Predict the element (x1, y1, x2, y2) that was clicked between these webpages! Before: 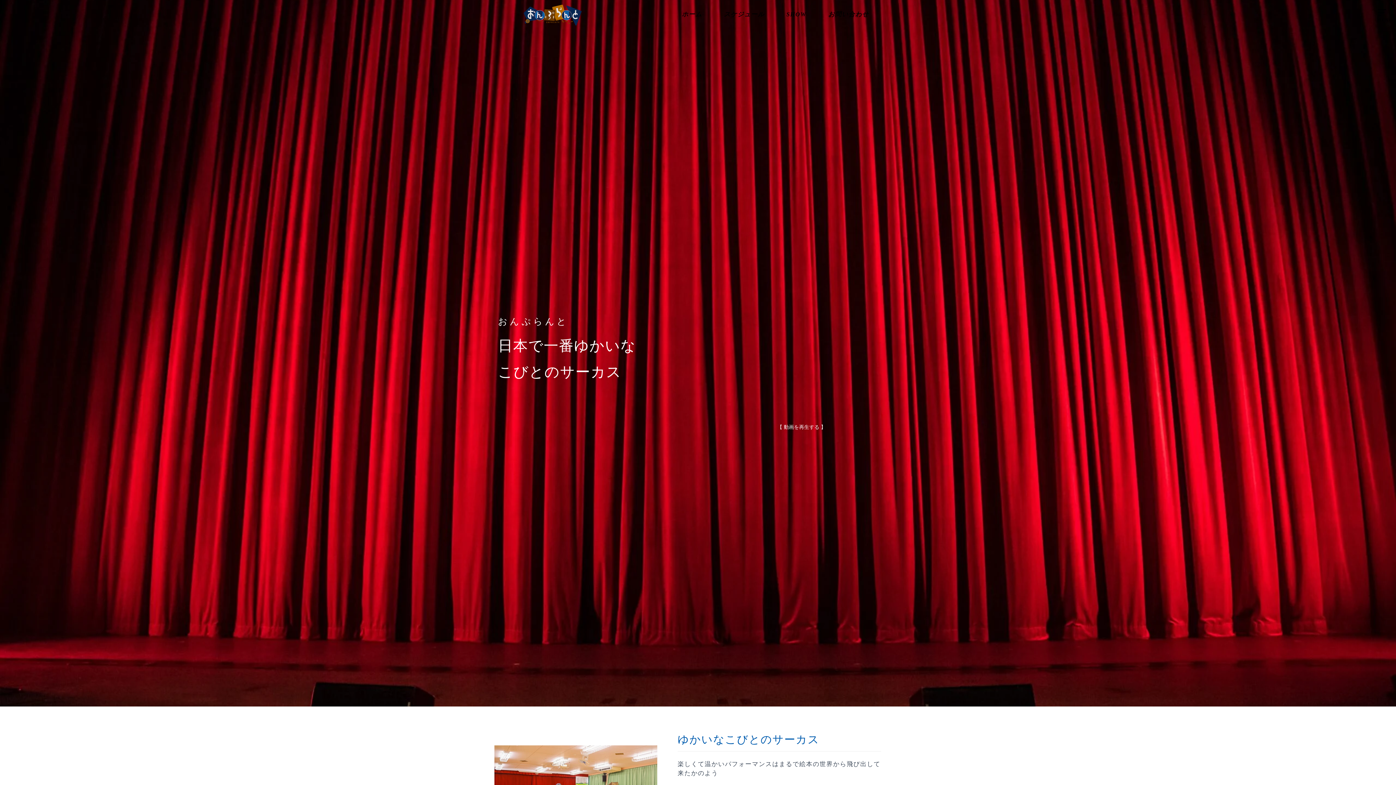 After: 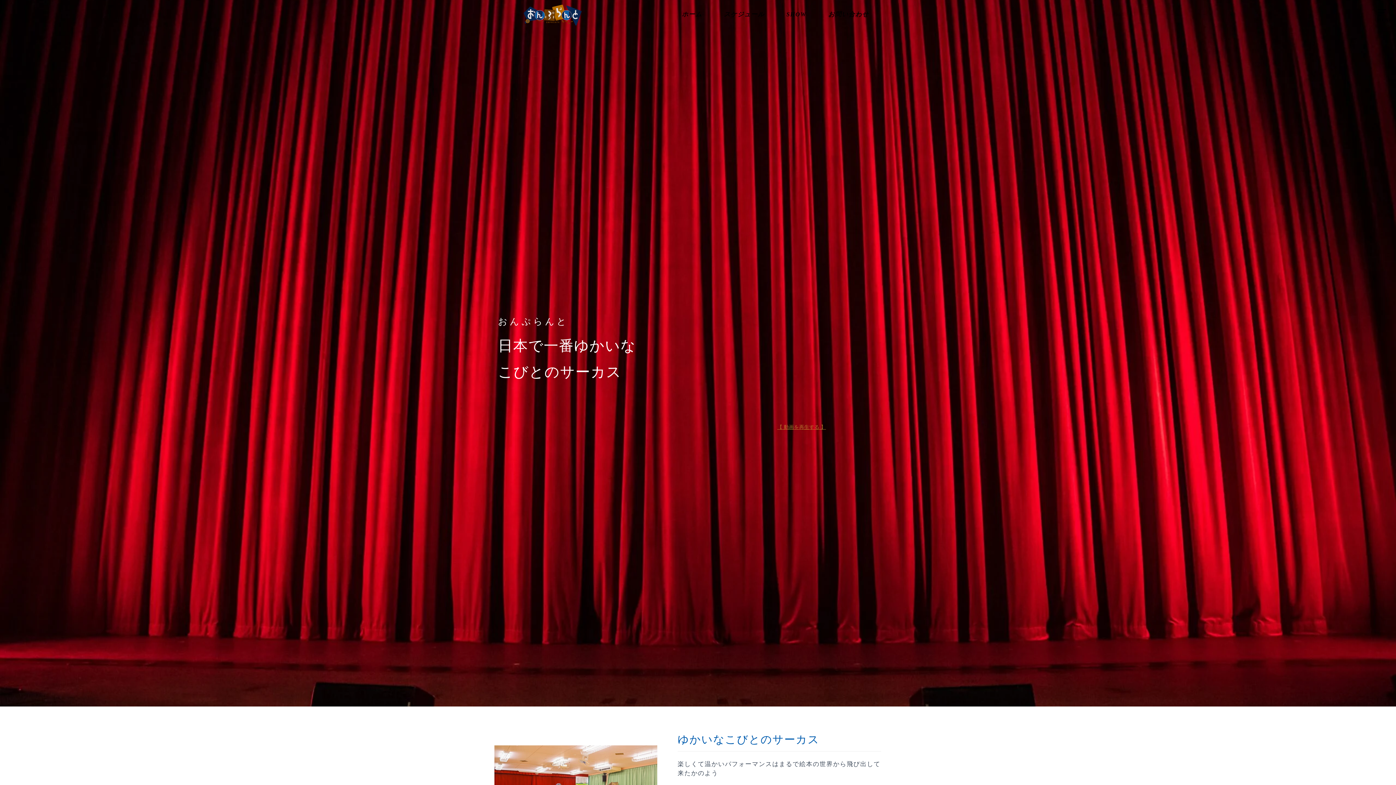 Action: label: 【 動画を再生する 】 bbox: (777, 424, 826, 430)